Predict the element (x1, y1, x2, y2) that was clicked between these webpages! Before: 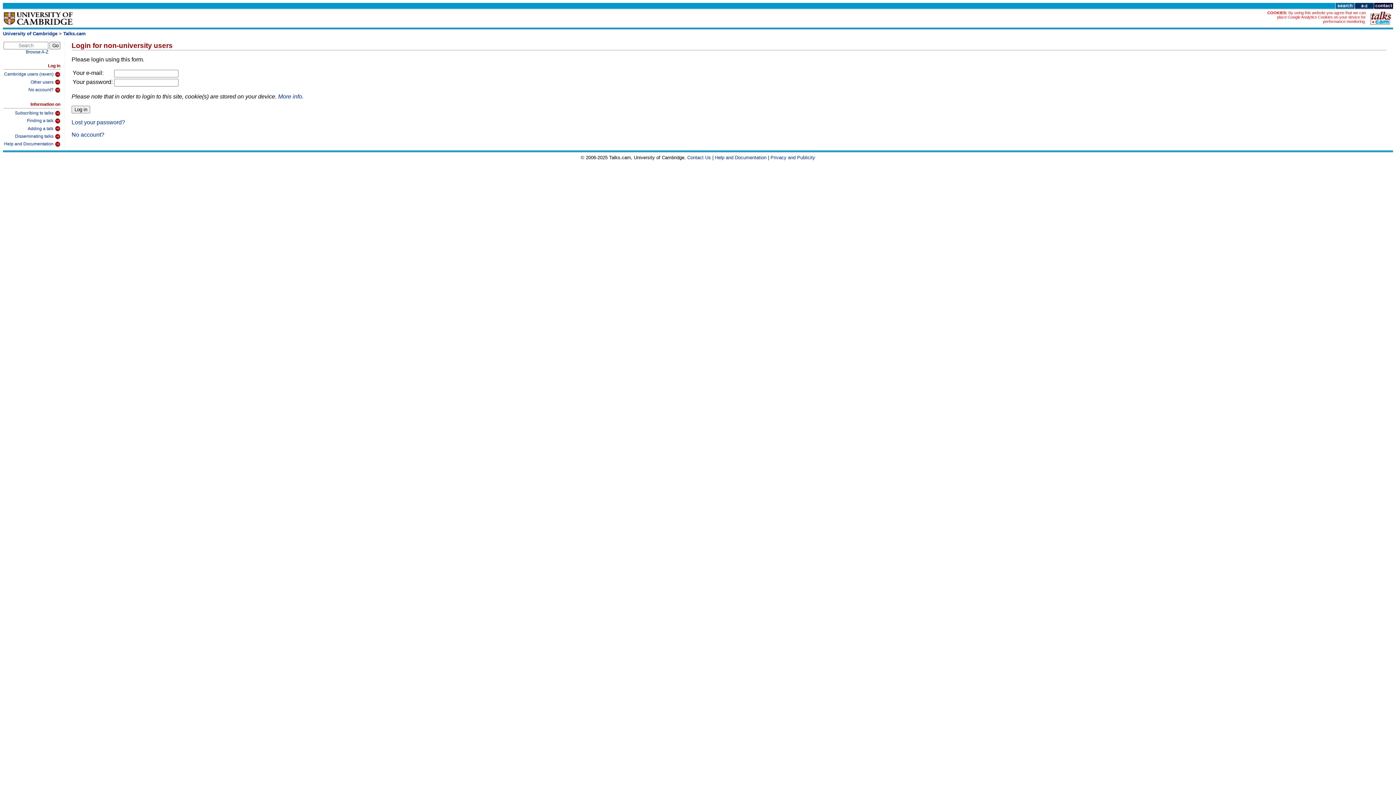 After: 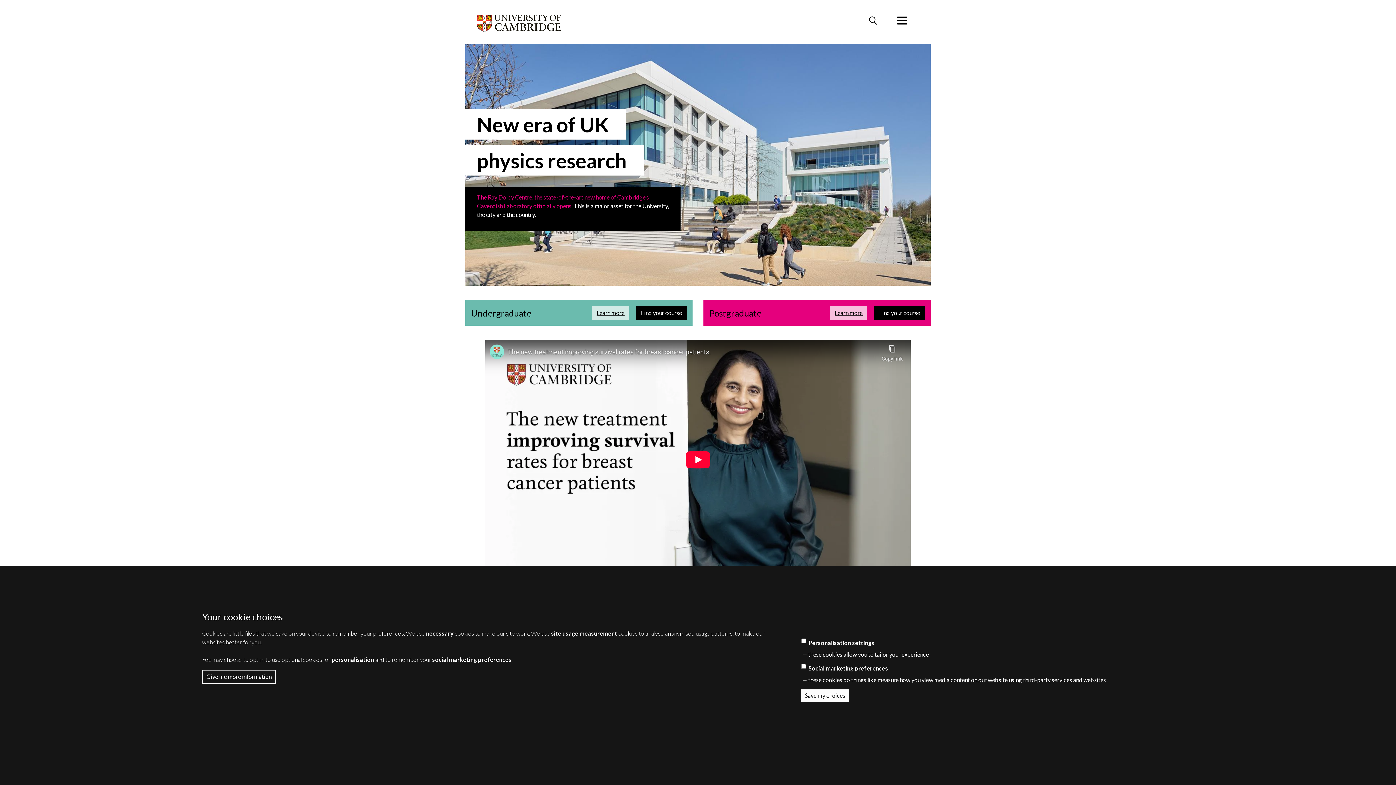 Action: label: University of Cambridge bbox: (2, 30, 57, 36)